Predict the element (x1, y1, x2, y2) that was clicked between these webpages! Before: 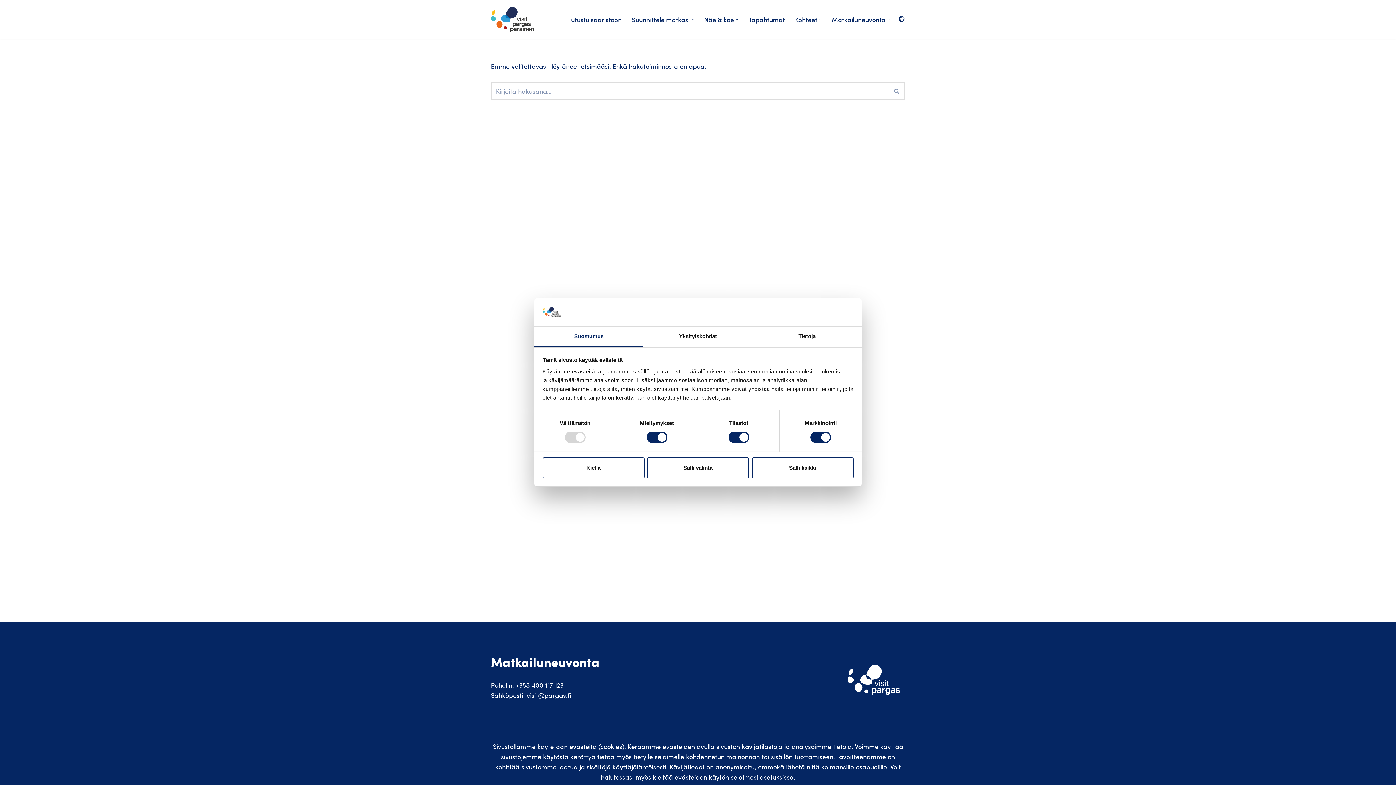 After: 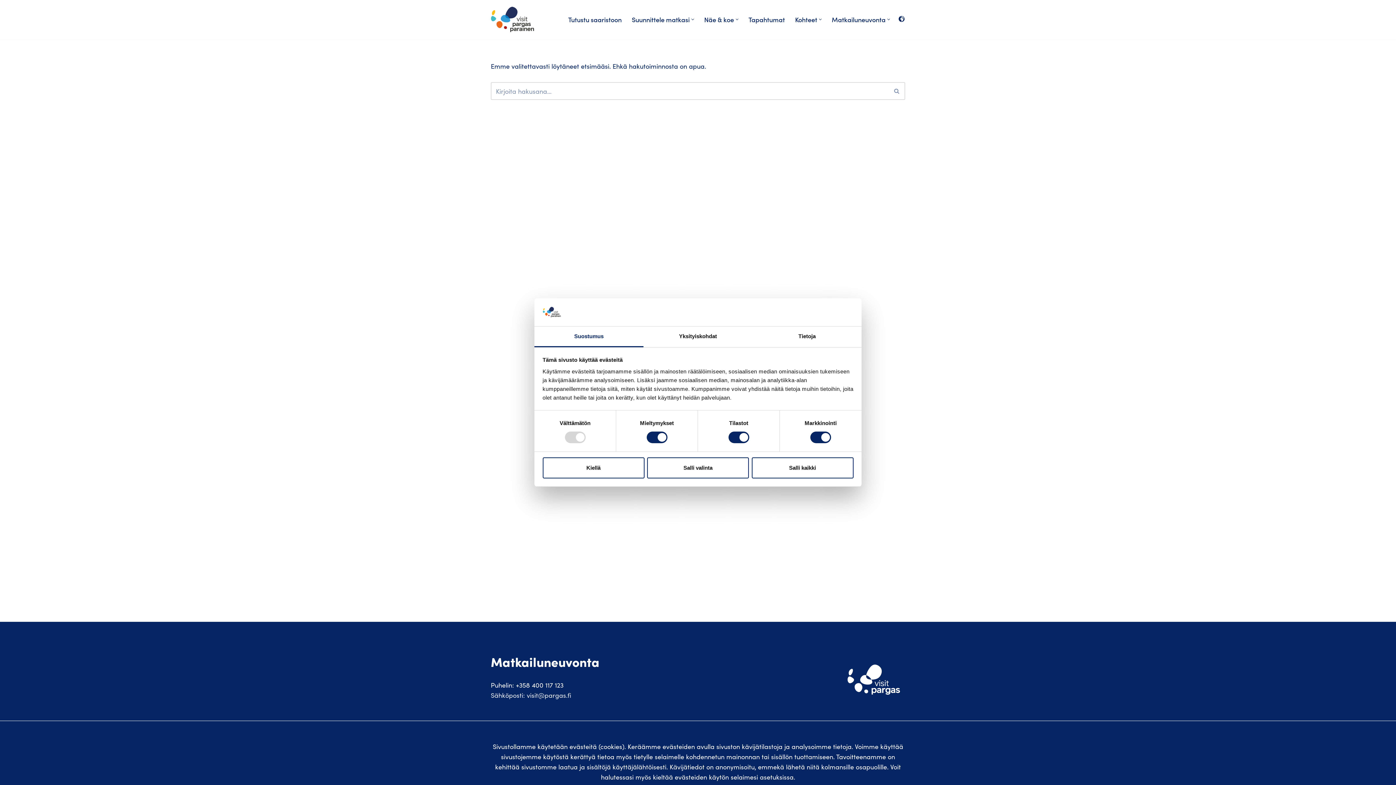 Action: label: Sähköposti: visit@pargas.fi bbox: (490, 690, 571, 700)